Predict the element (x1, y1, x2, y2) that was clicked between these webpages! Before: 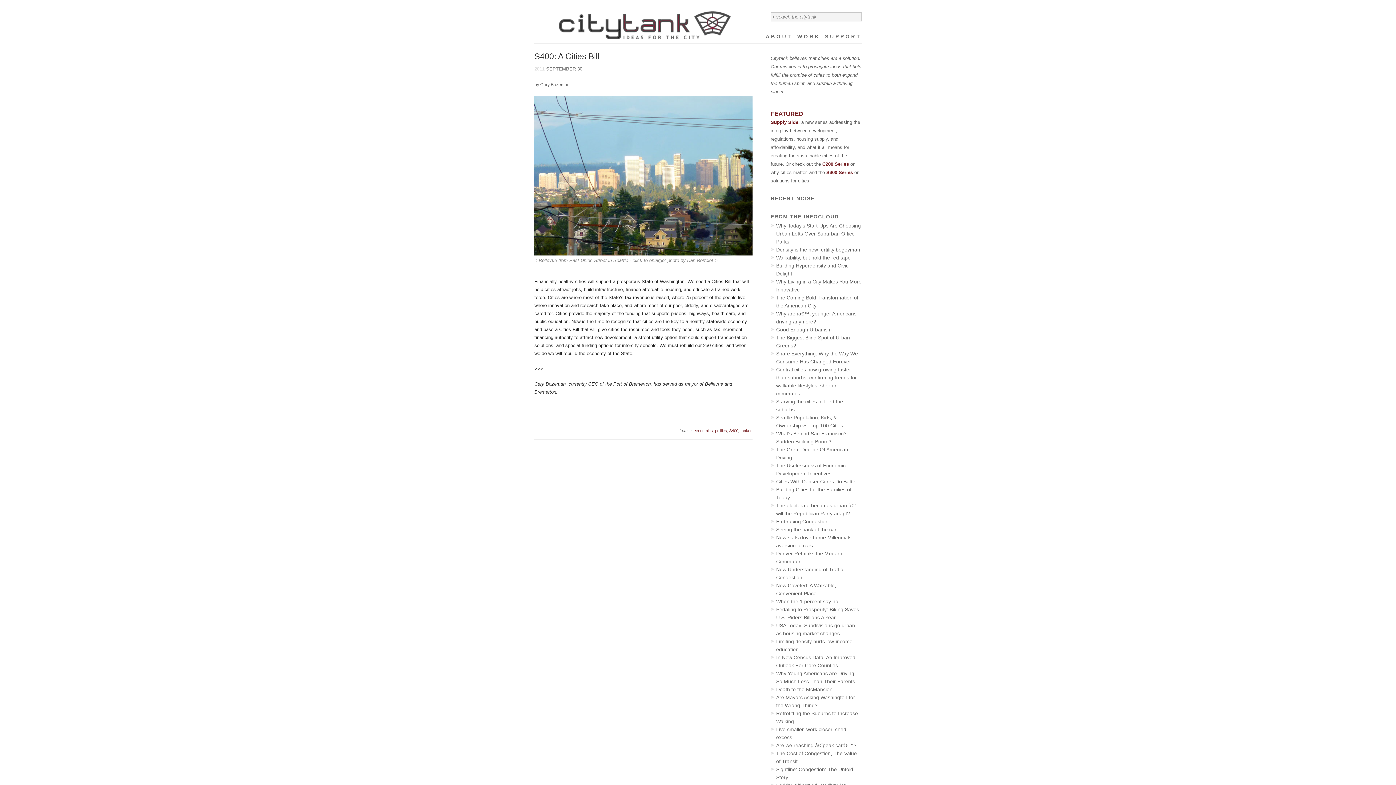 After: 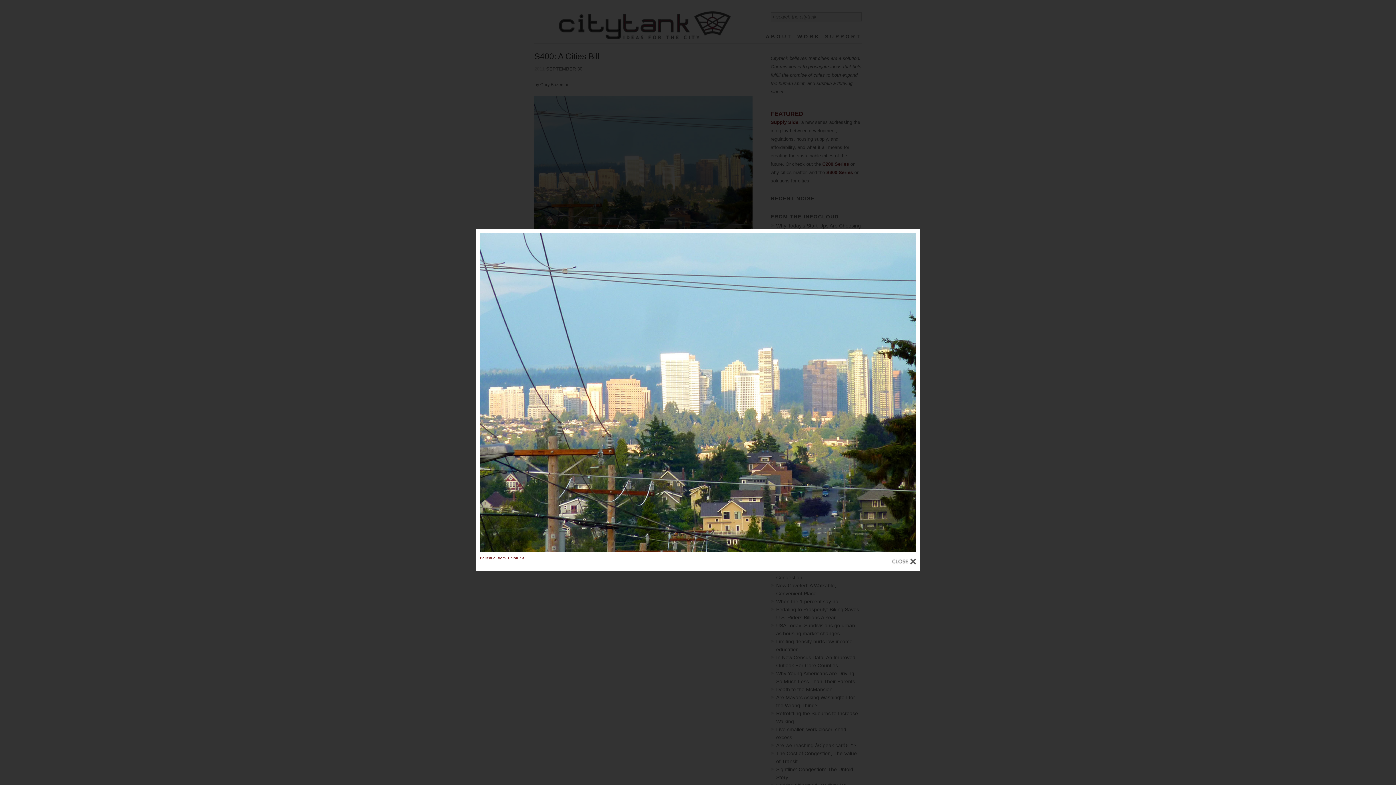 Action: bbox: (534, 251, 752, 256)